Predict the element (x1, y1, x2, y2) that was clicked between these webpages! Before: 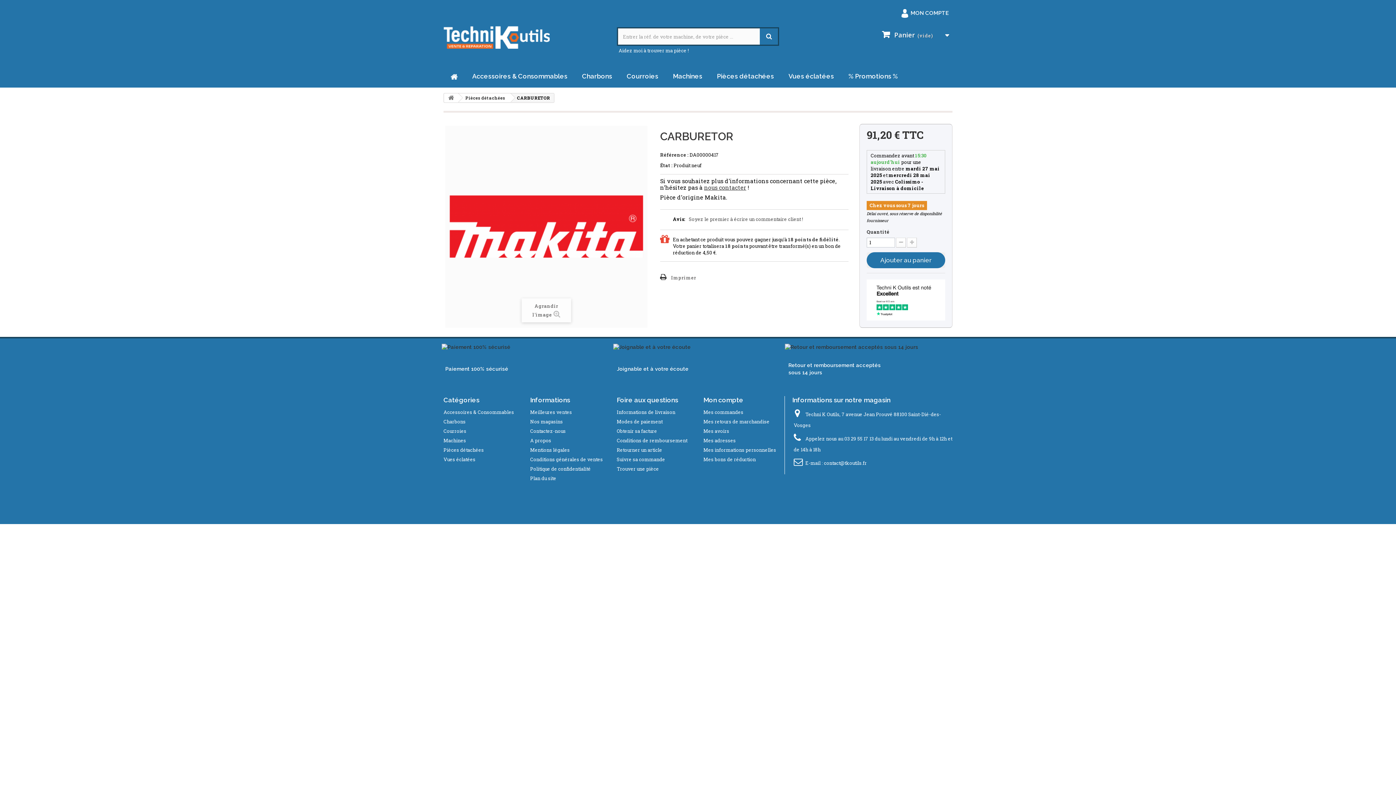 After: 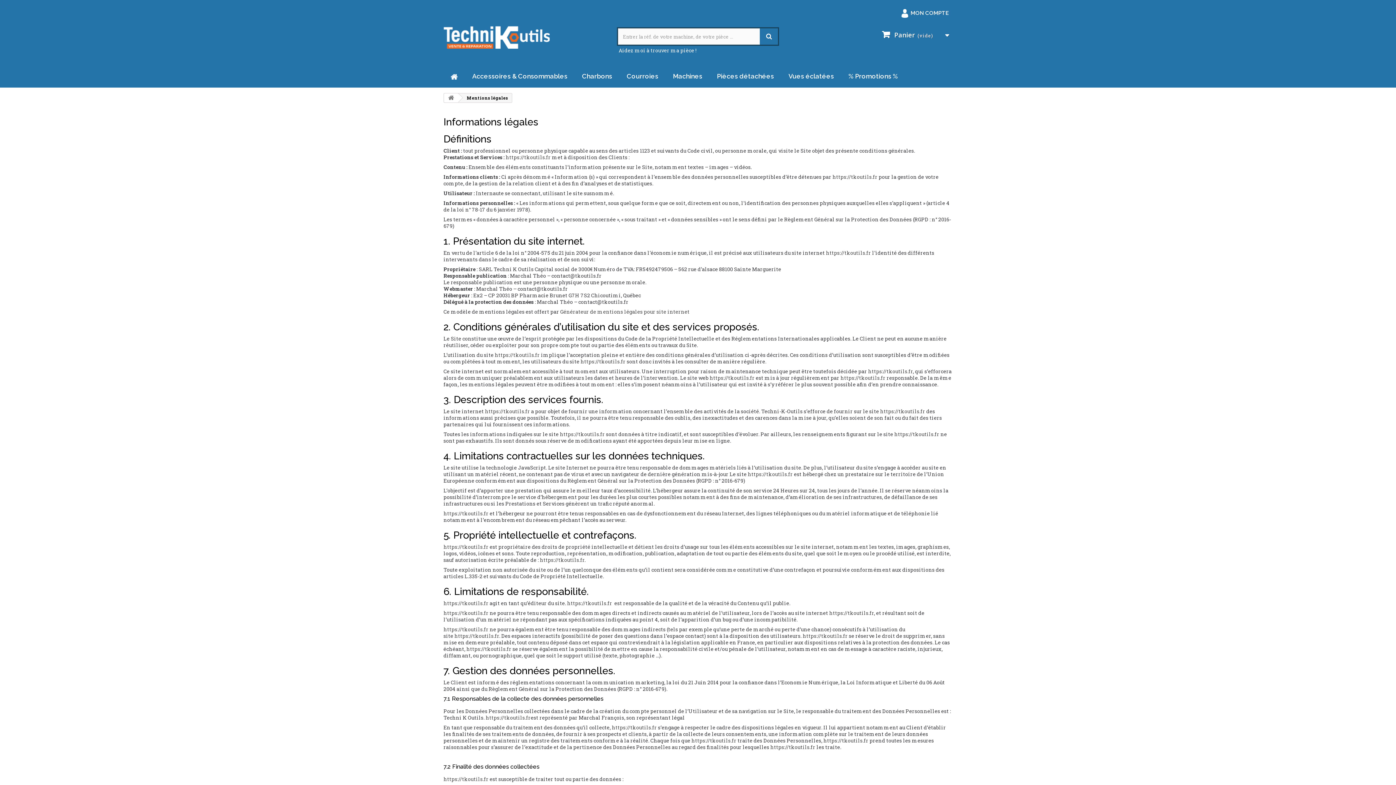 Action: bbox: (530, 446, 569, 454) label: Mentions légales